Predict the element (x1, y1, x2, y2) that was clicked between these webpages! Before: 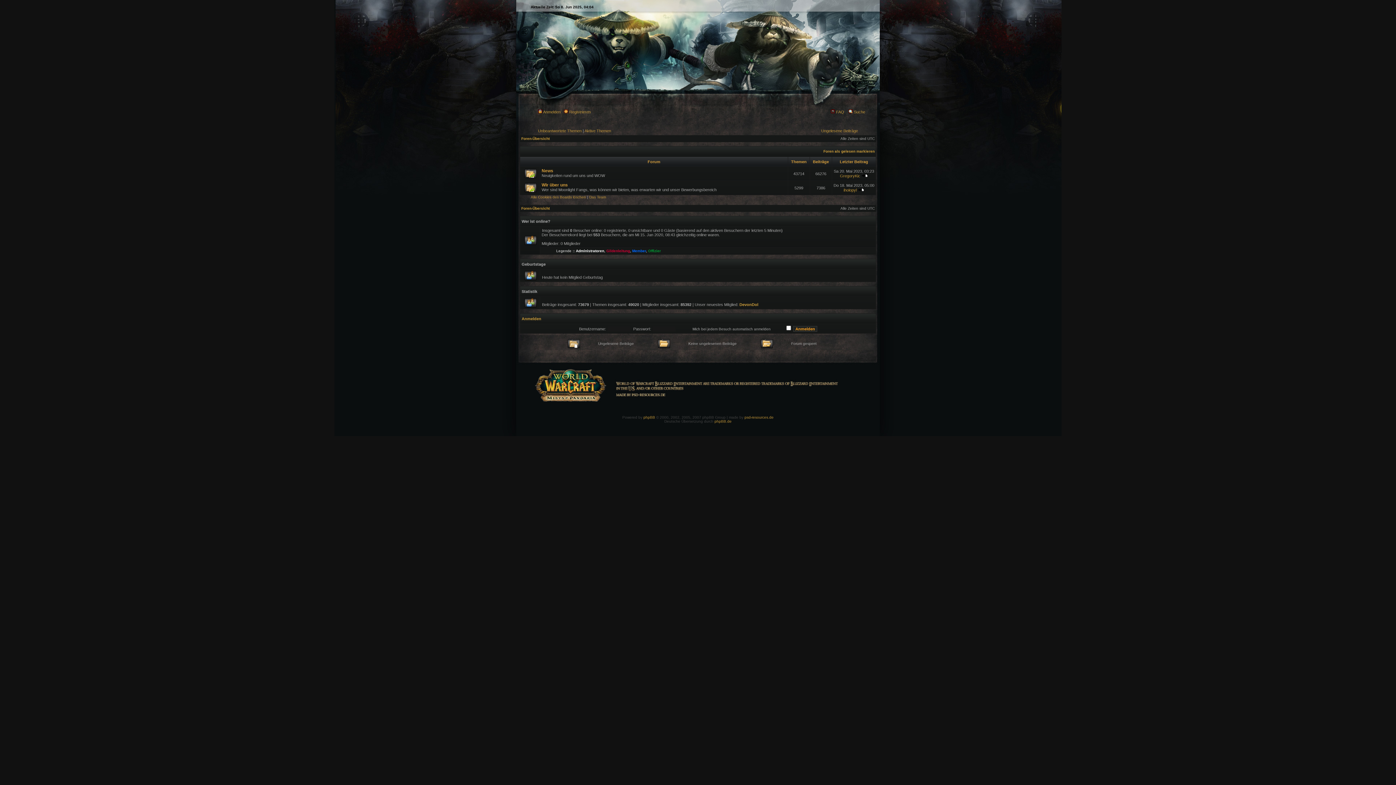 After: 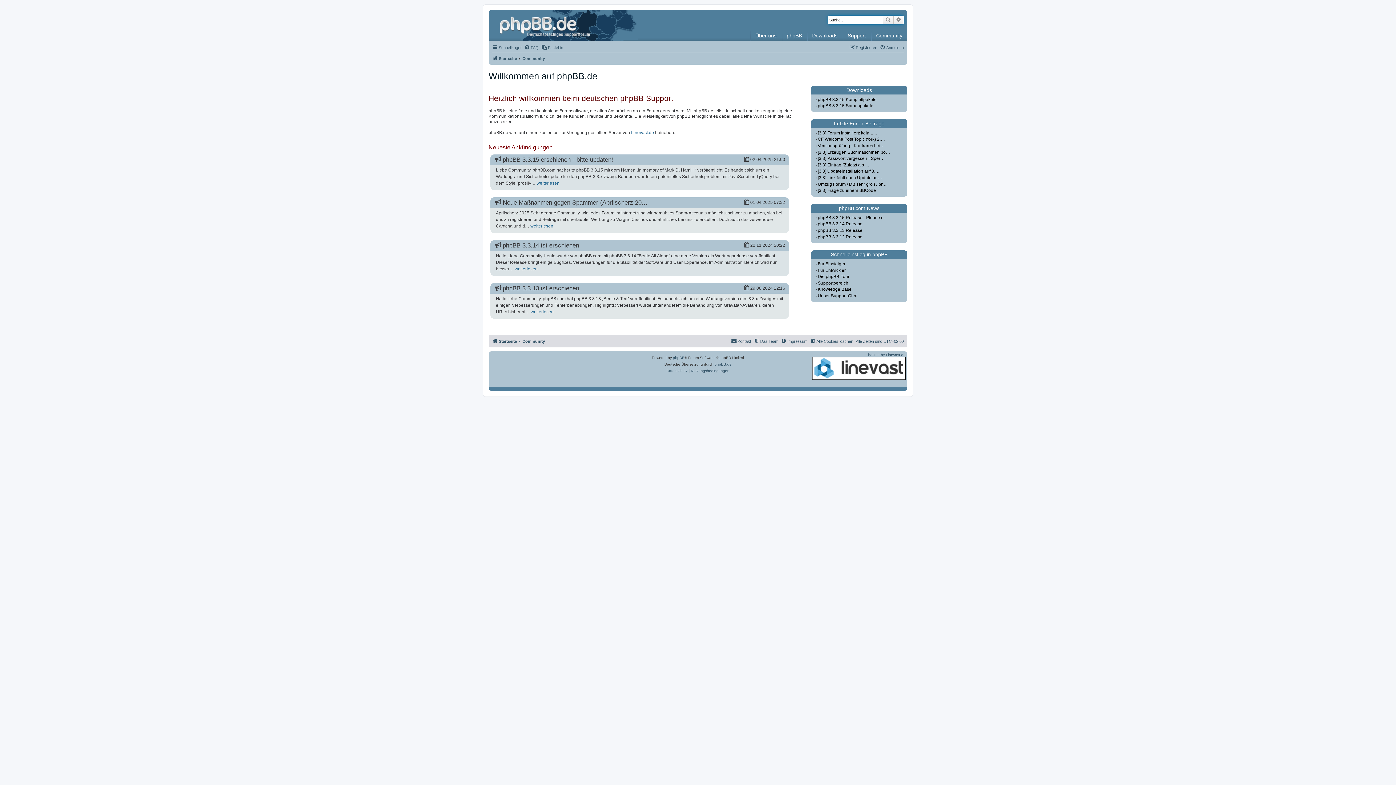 Action: bbox: (714, 419, 731, 423) label: phpBB.de